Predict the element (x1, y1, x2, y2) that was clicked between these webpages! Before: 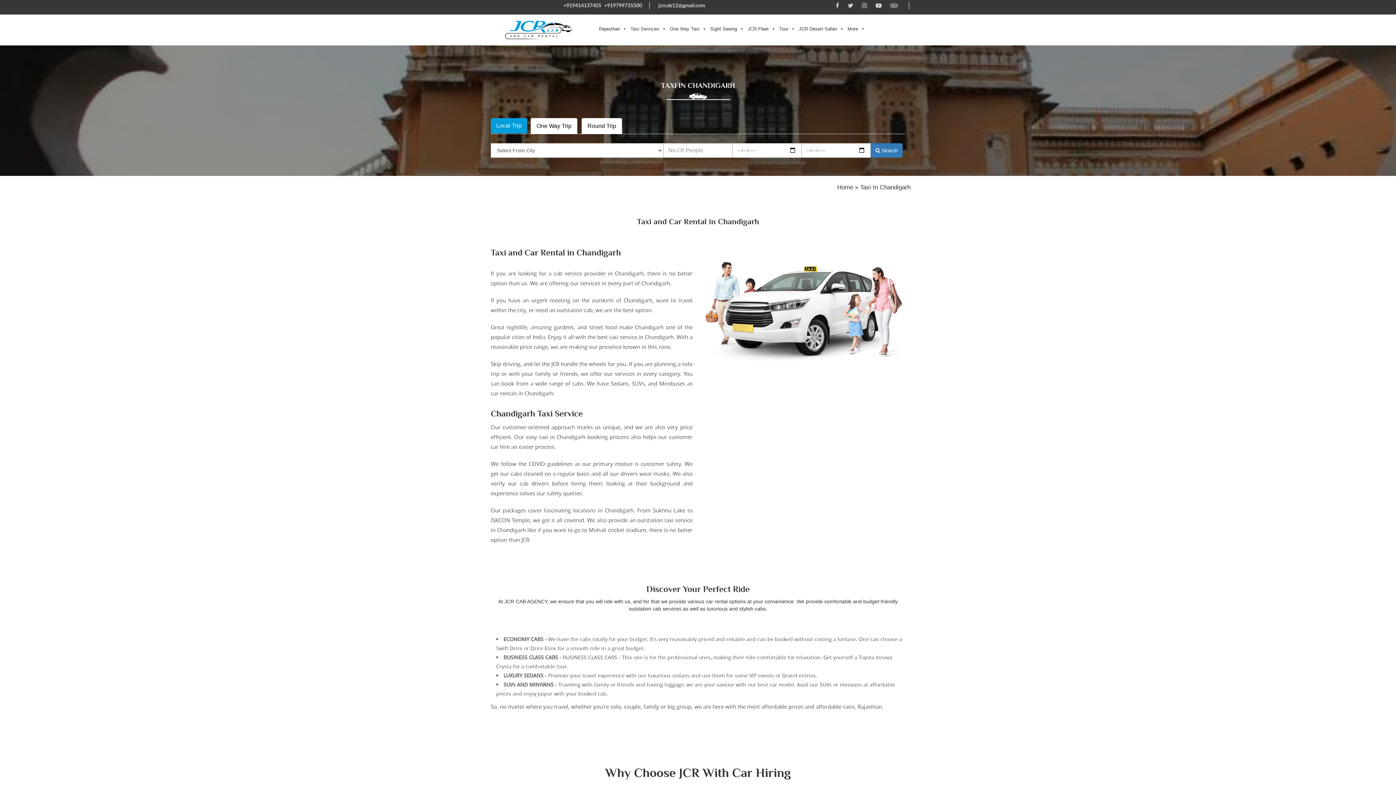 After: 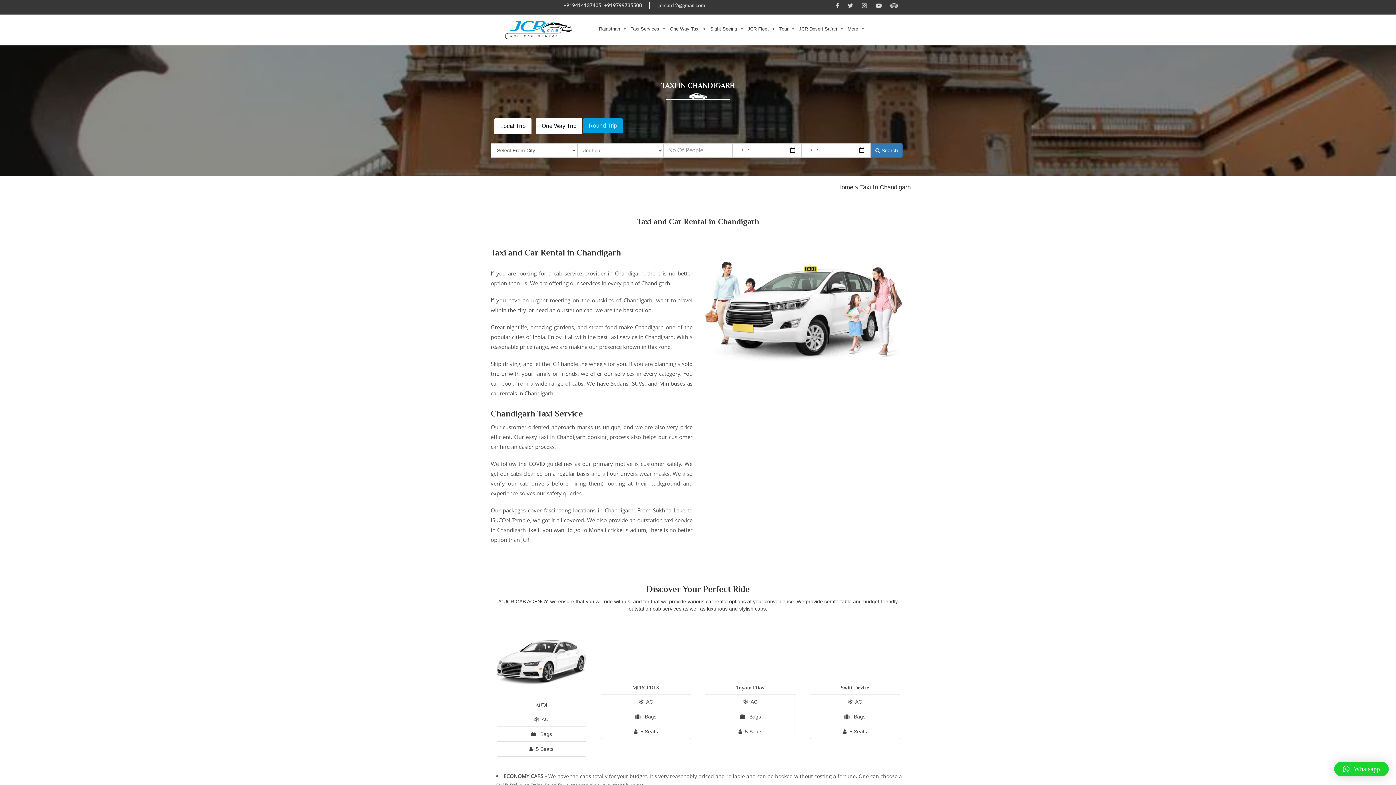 Action: label: Round Trip bbox: (581, 118, 622, 134)